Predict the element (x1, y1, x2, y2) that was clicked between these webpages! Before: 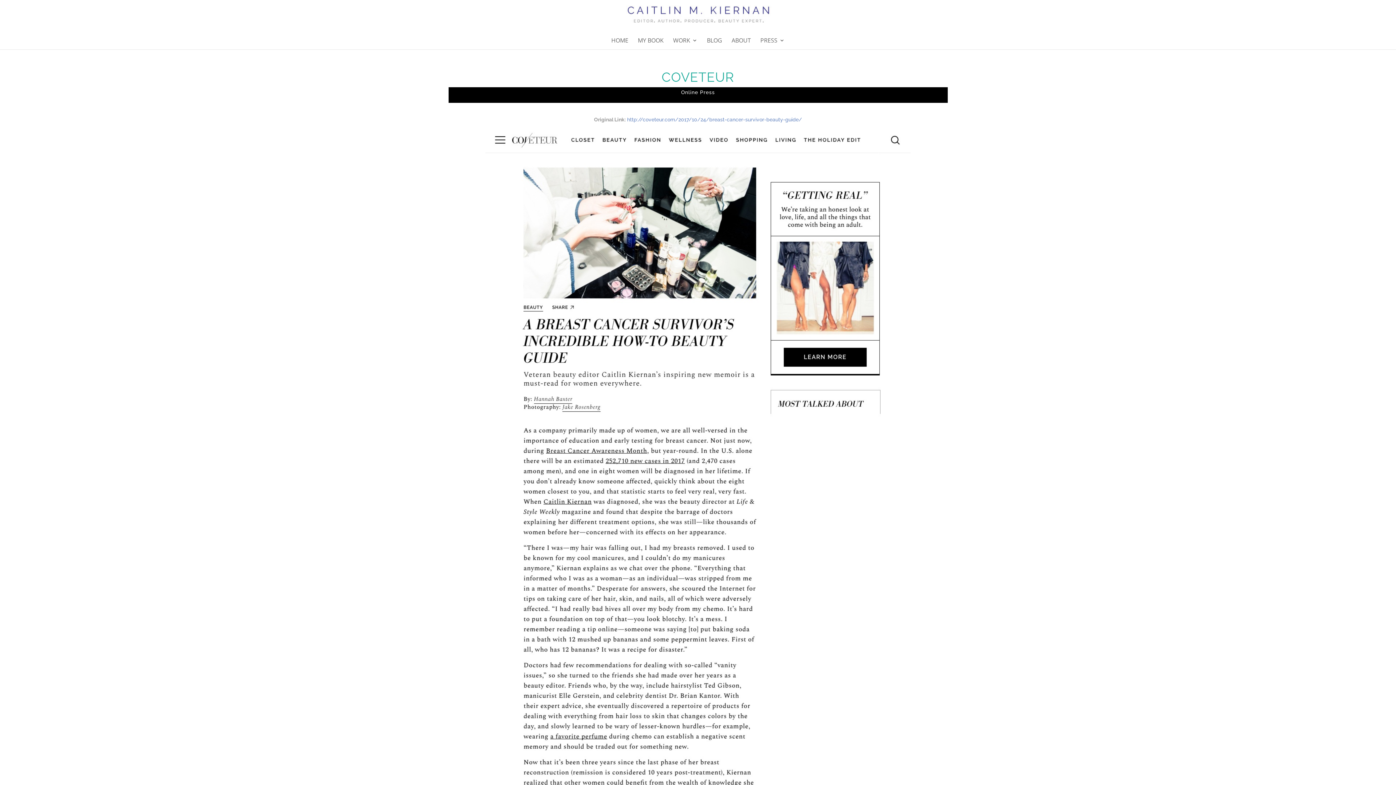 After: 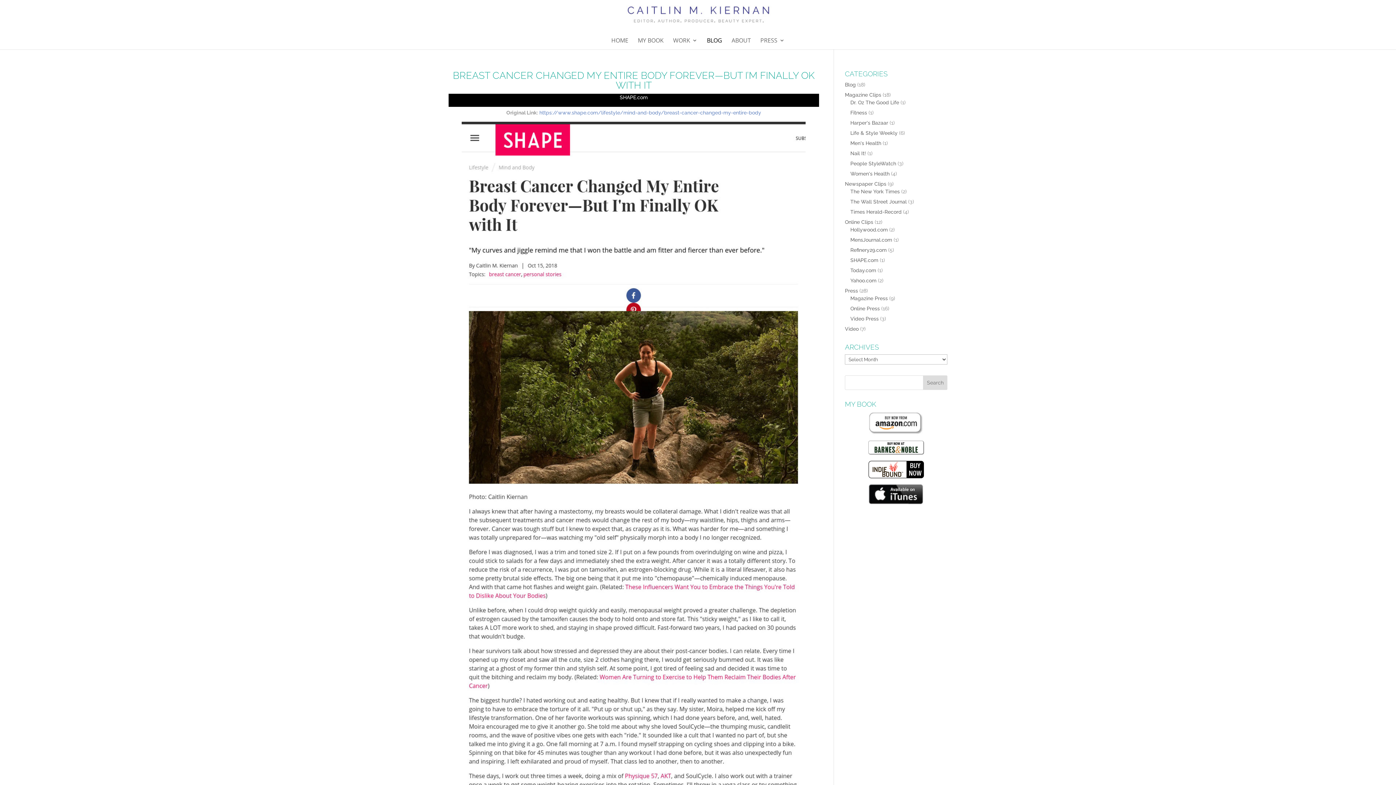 Action: label: BLOG bbox: (707, 37, 722, 49)